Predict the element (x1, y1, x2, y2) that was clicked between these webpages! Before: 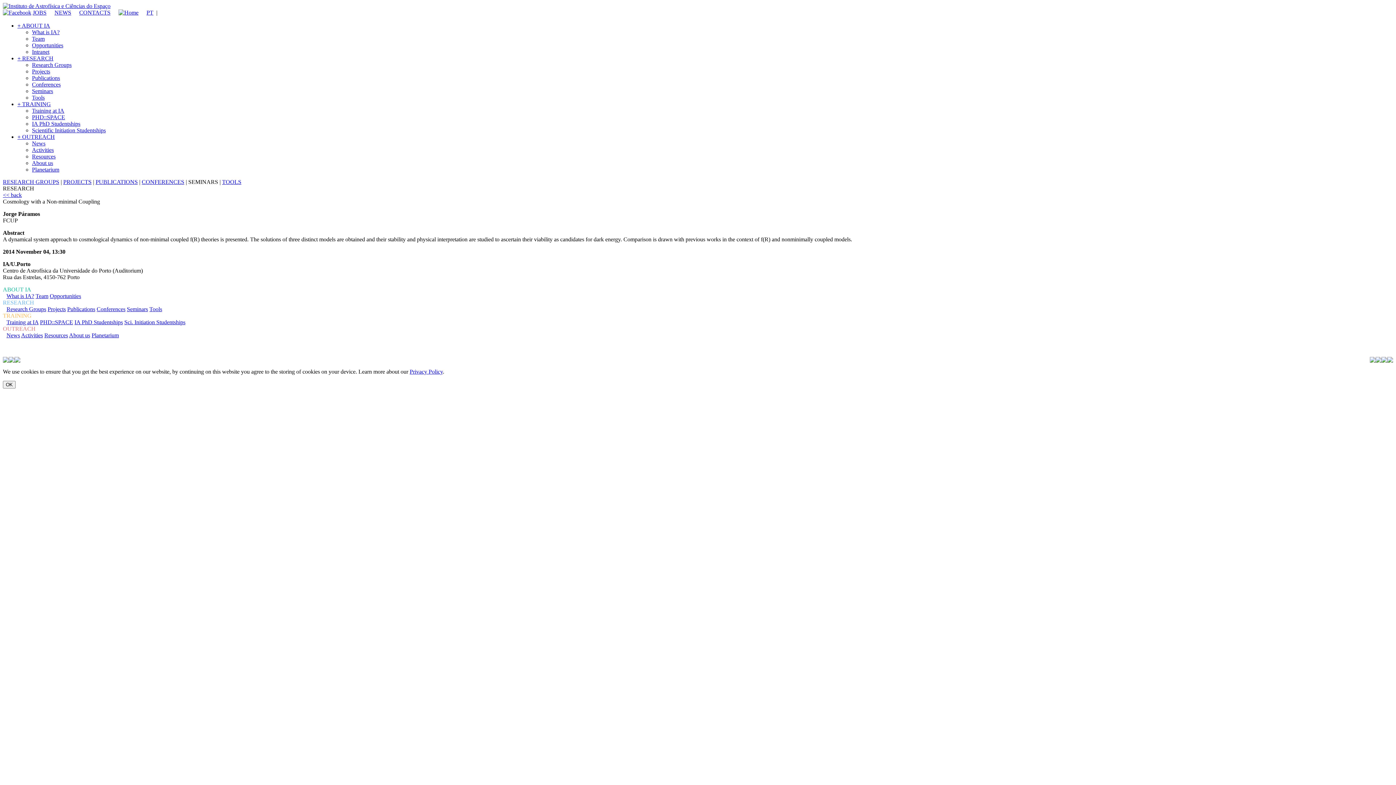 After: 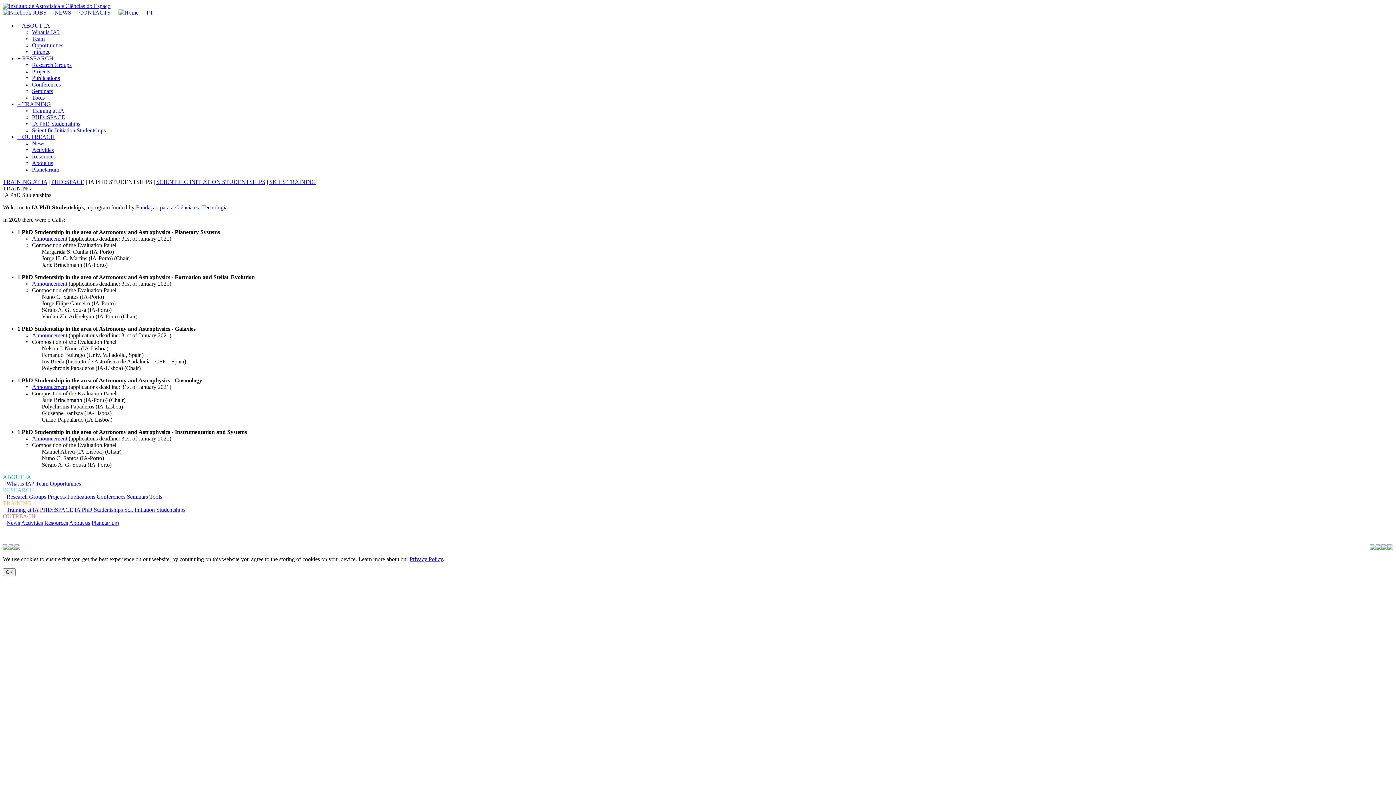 Action: bbox: (32, 120, 80, 127) label: IA PhD Studentships